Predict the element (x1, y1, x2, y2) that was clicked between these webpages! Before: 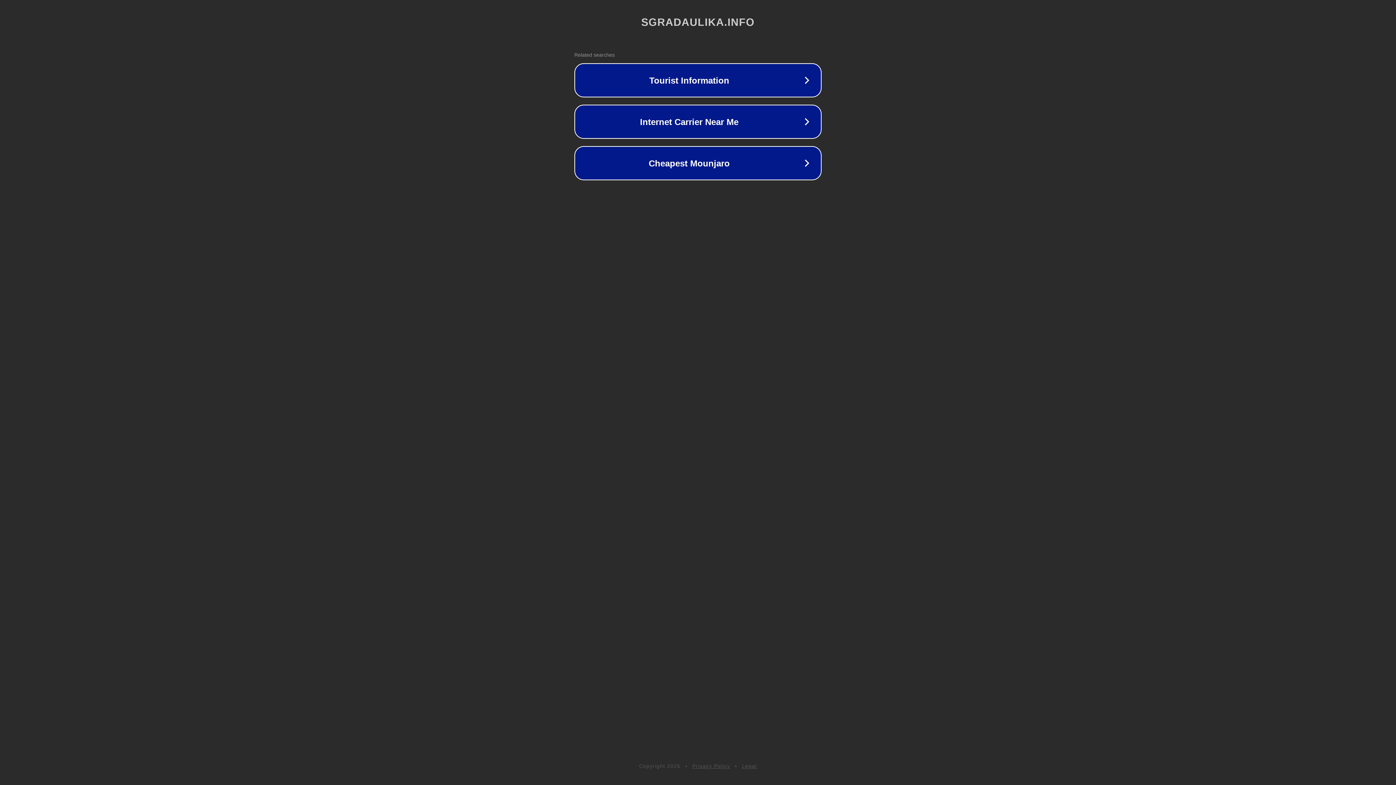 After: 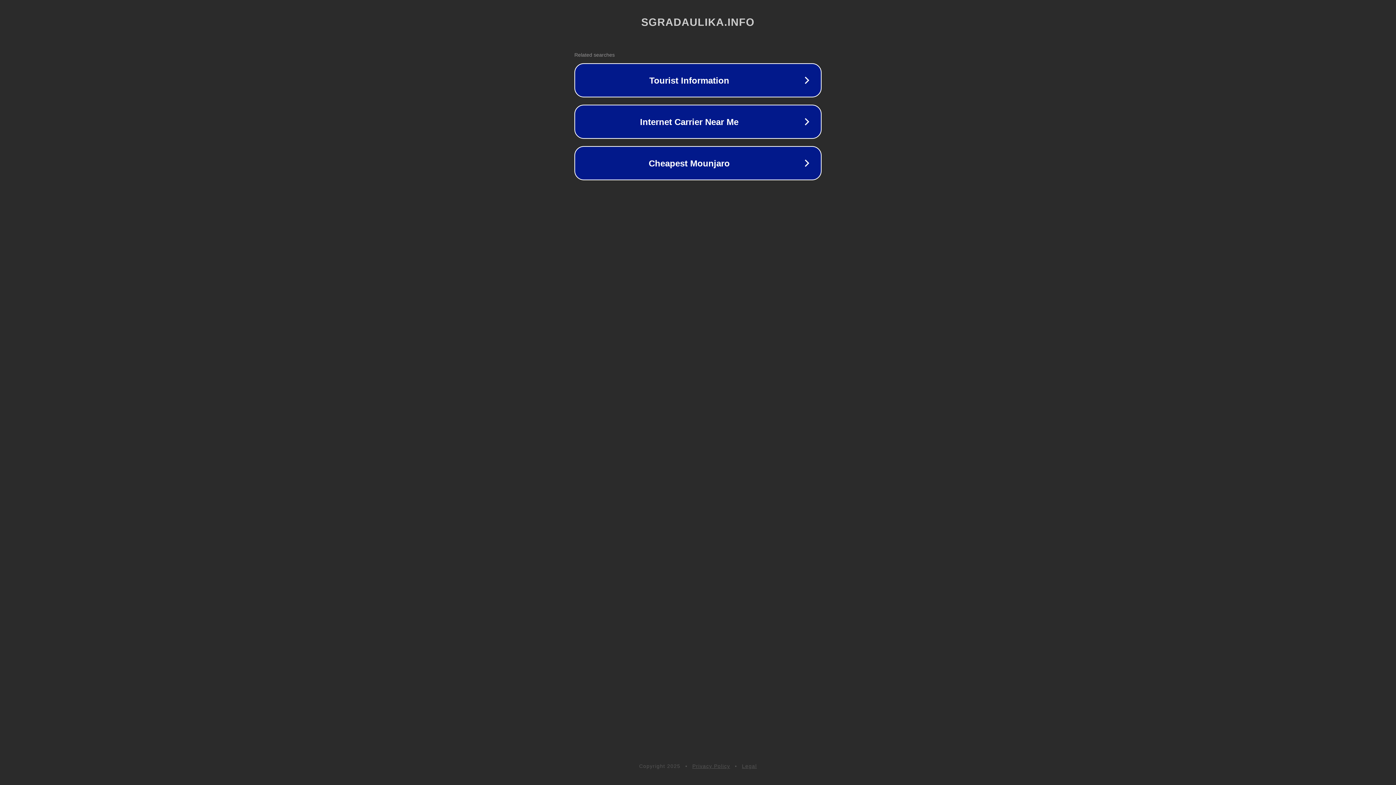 Action: label: Privacy Policy bbox: (692, 763, 730, 769)